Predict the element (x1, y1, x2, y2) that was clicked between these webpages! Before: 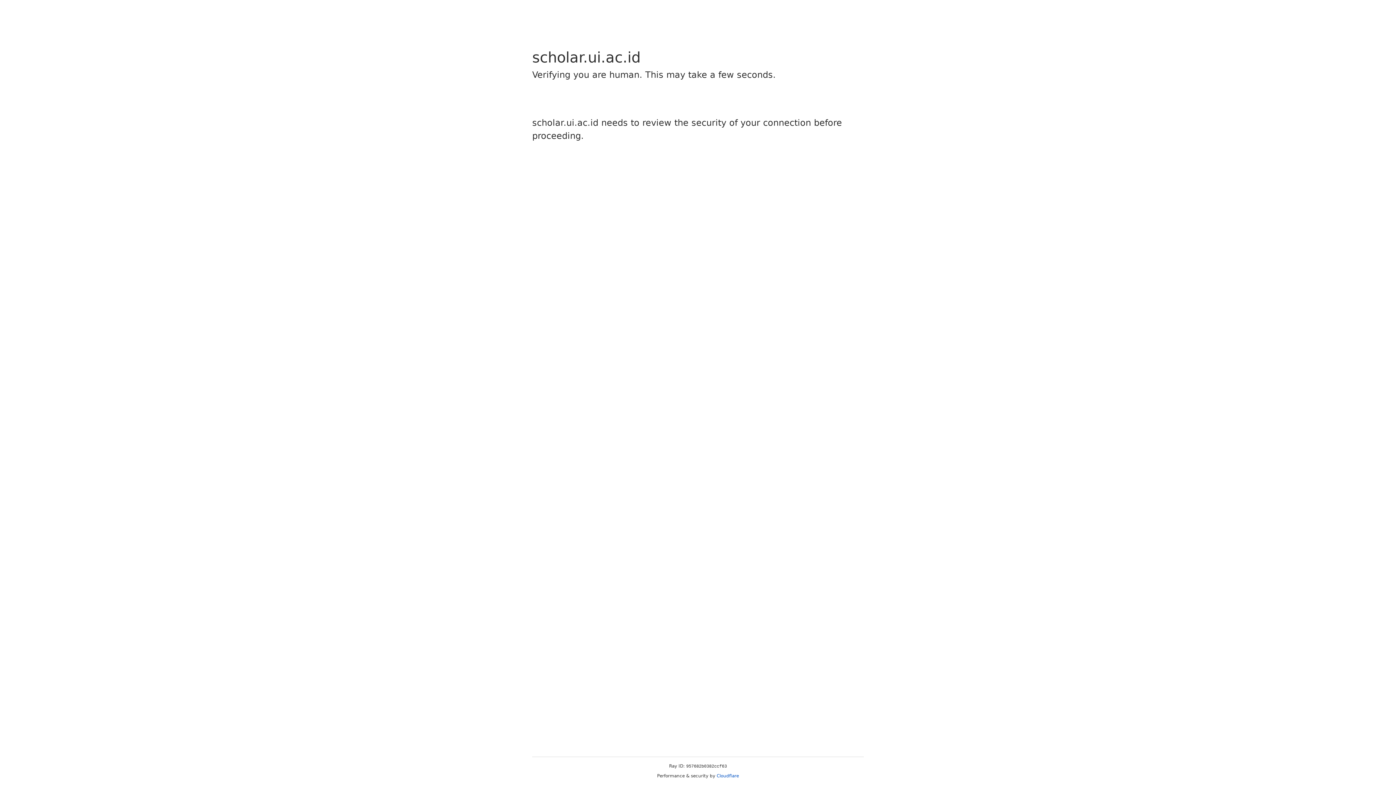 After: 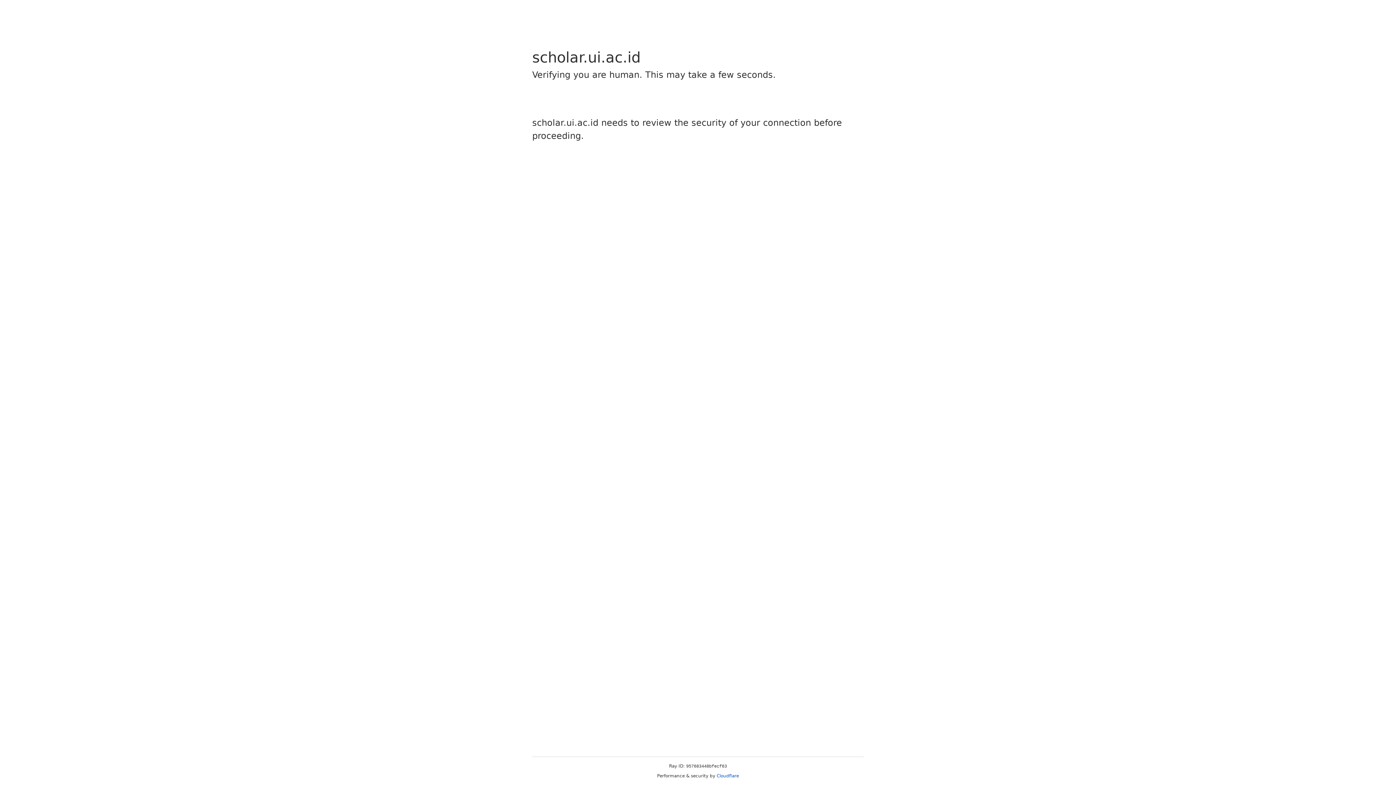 Action: label: Cloudflare bbox: (716, 773, 739, 778)